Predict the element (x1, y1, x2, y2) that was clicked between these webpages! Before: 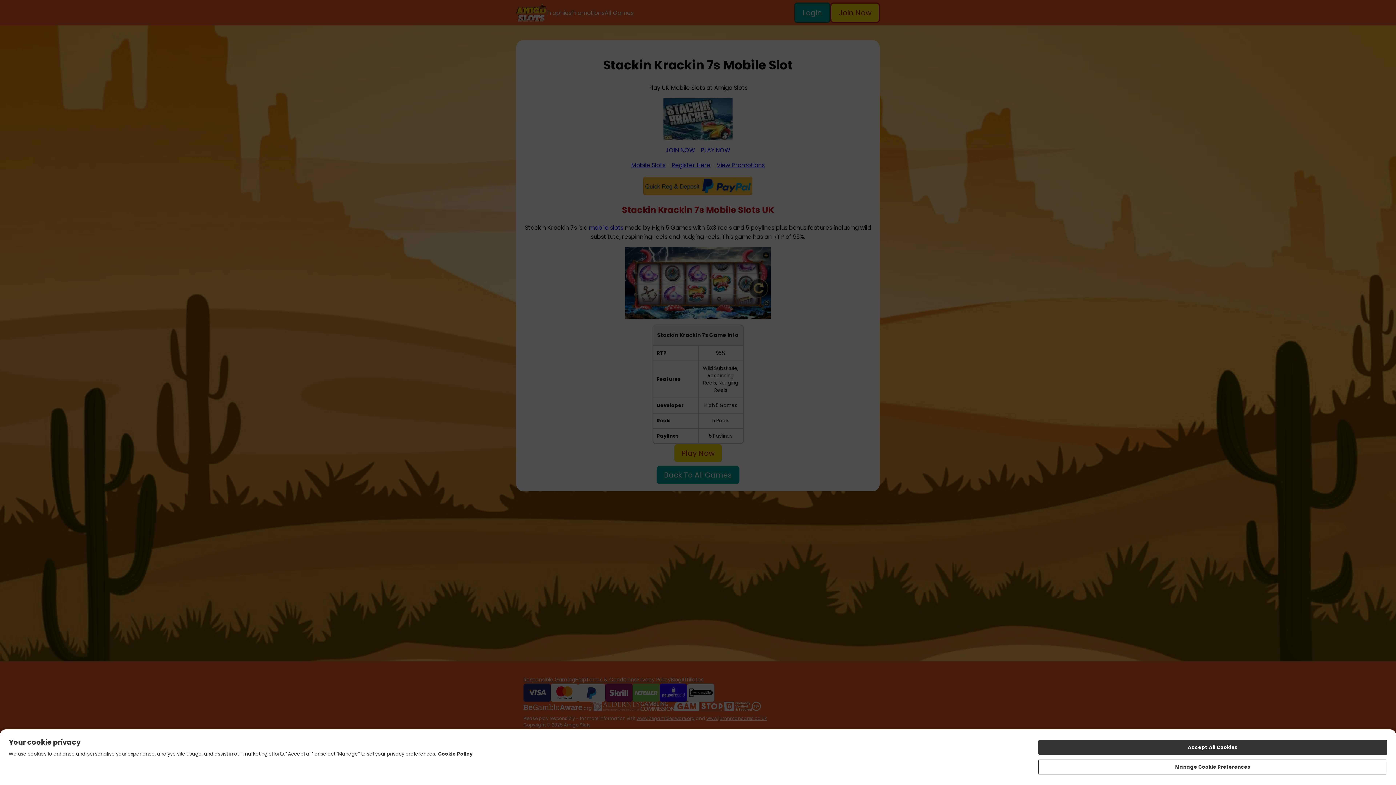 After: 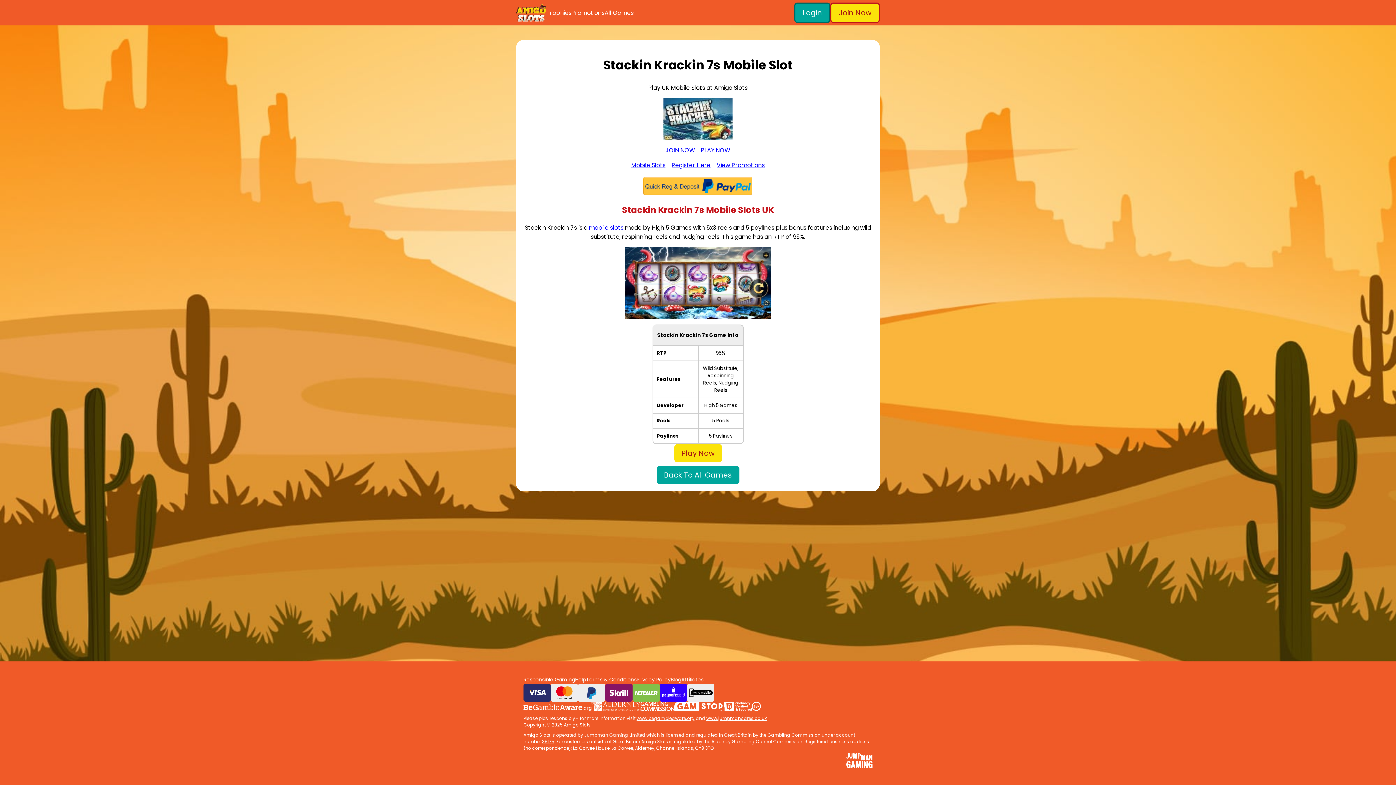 Action: label: Accept All Cookies bbox: (1038, 743, 1387, 758)